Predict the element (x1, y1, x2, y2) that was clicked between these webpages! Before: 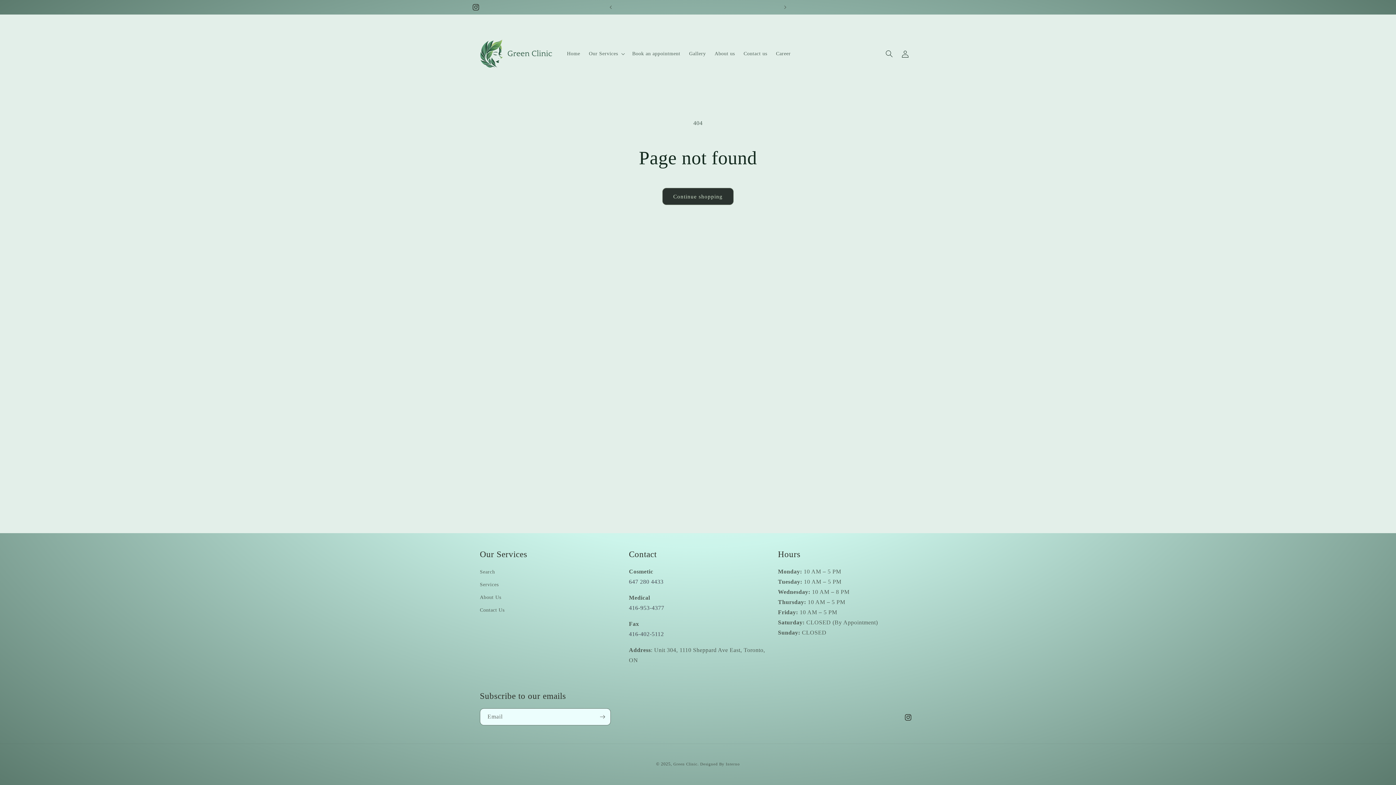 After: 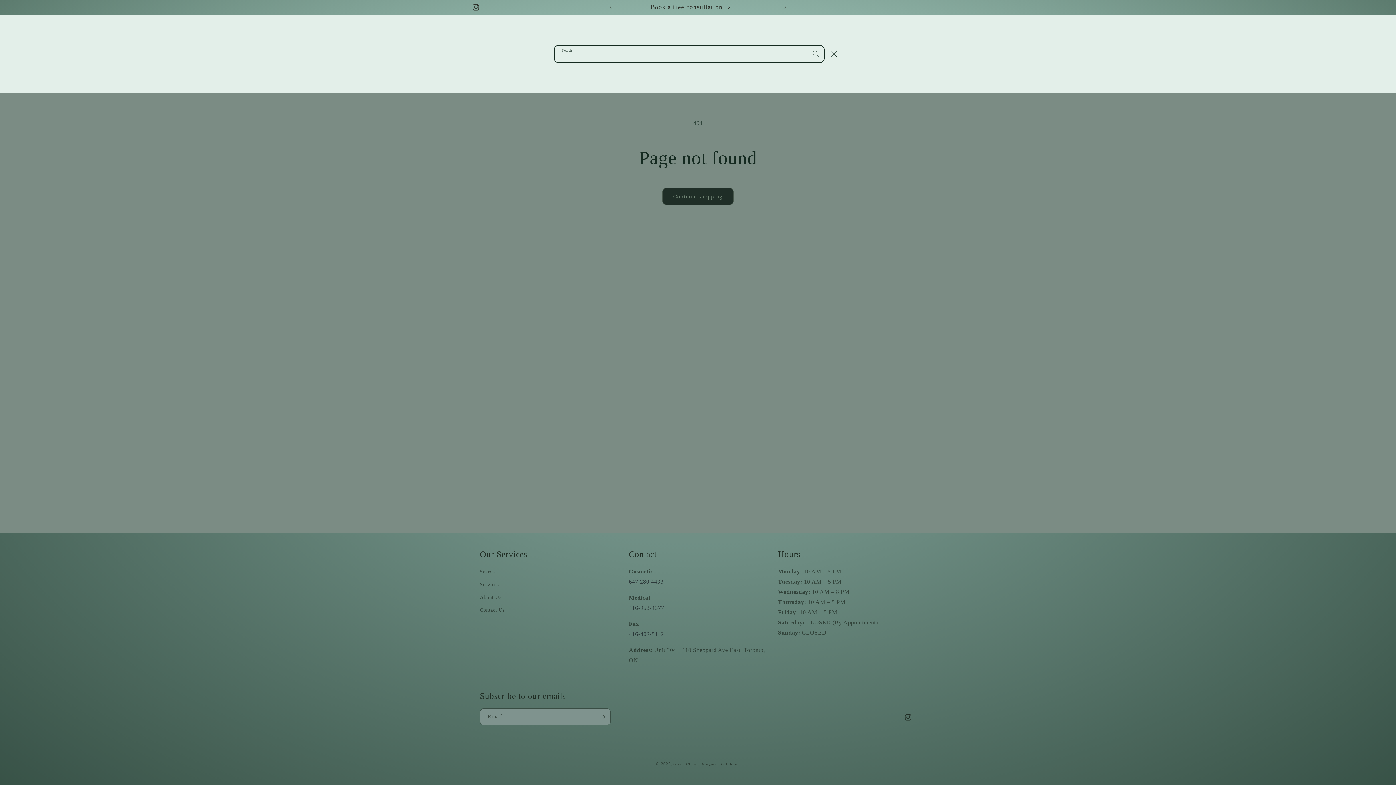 Action: label: Search bbox: (881, 45, 897, 61)